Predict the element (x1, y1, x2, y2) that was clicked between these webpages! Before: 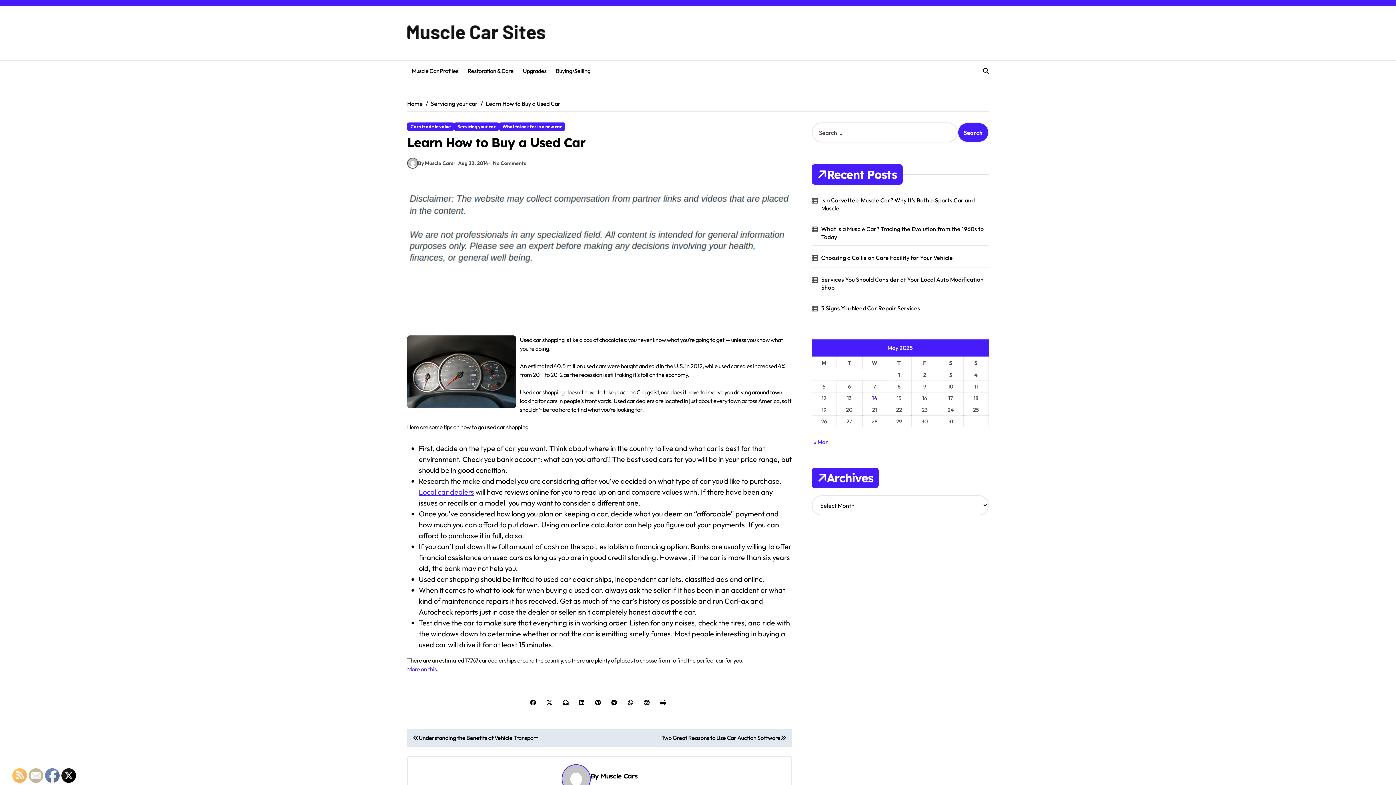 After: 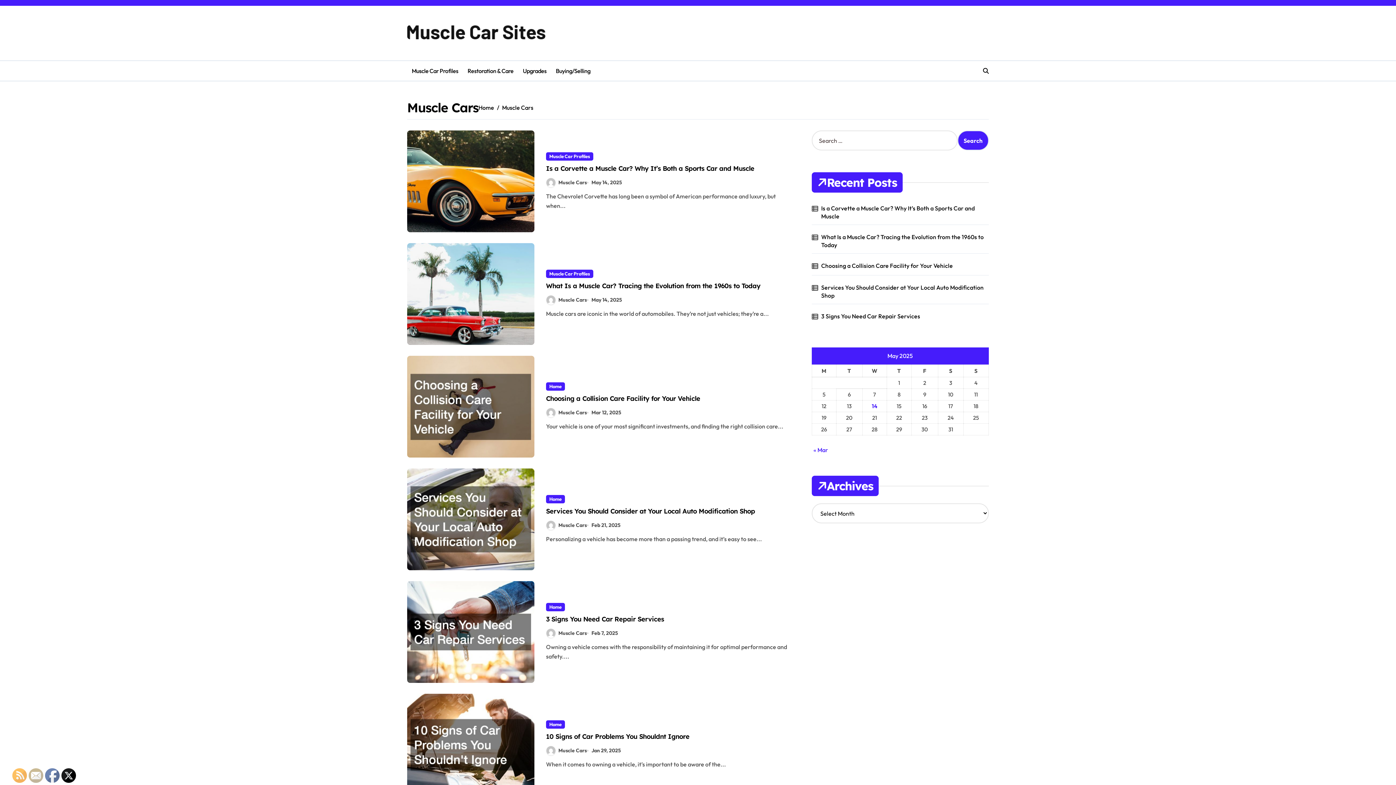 Action: bbox: (561, 764, 590, 793)